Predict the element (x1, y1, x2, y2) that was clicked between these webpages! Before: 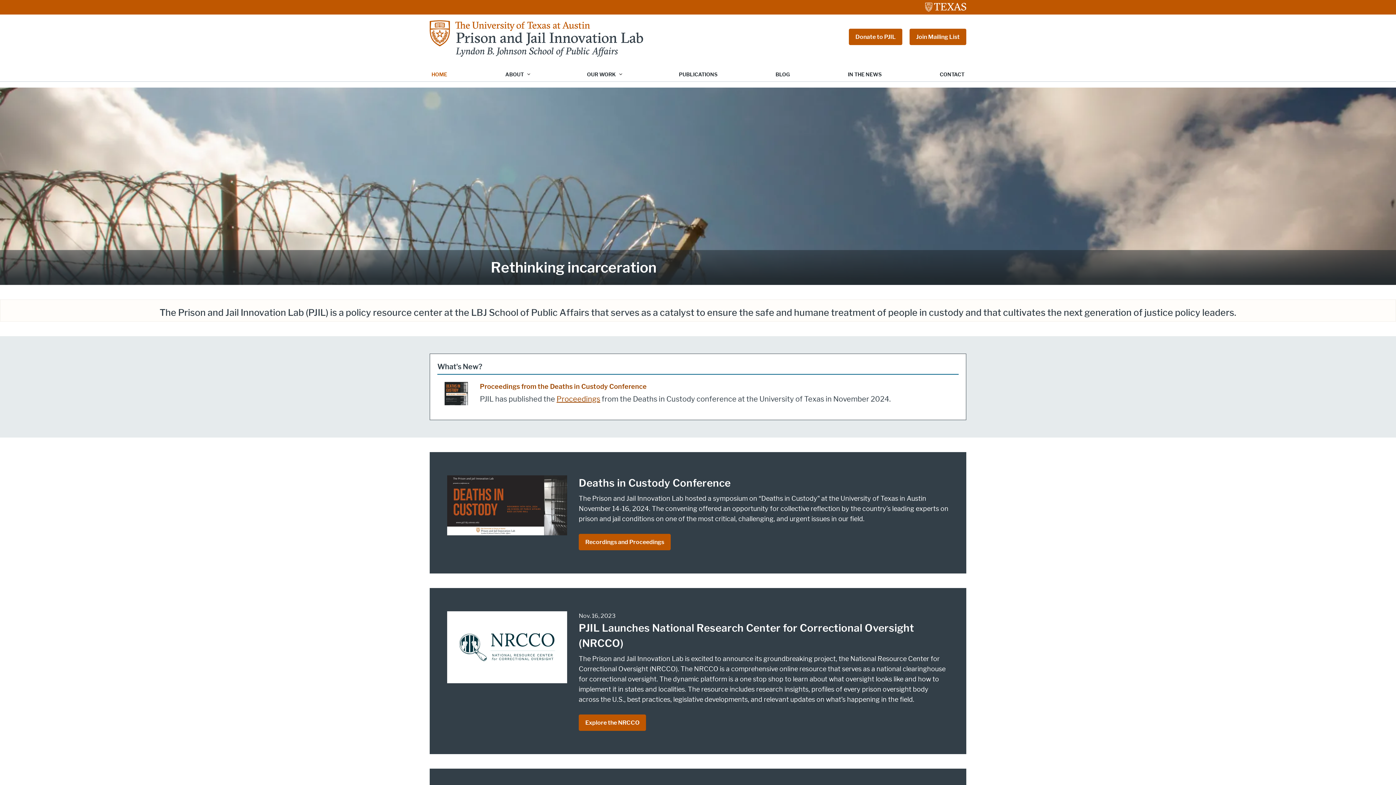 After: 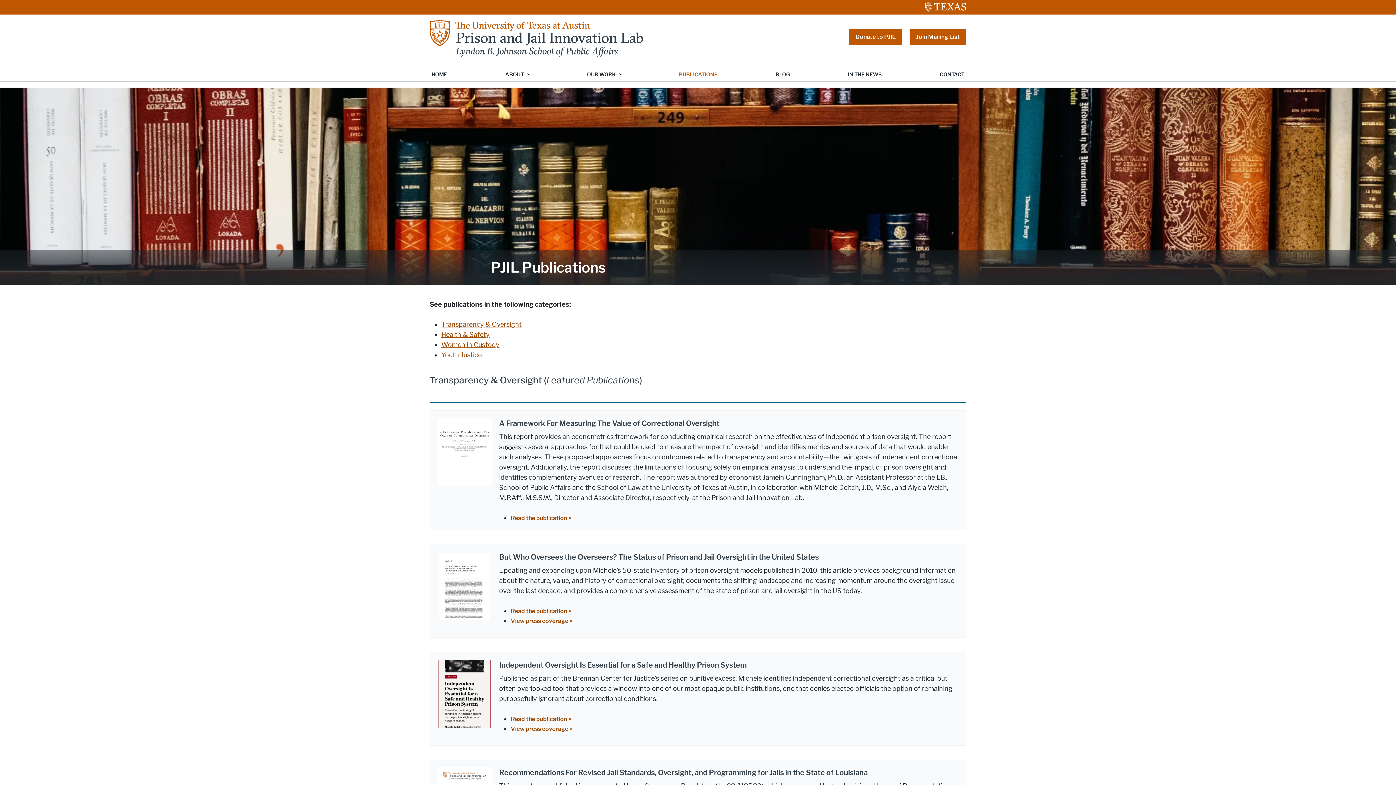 Action: label: PUBLICATIONS bbox: (673, 68, 723, 81)